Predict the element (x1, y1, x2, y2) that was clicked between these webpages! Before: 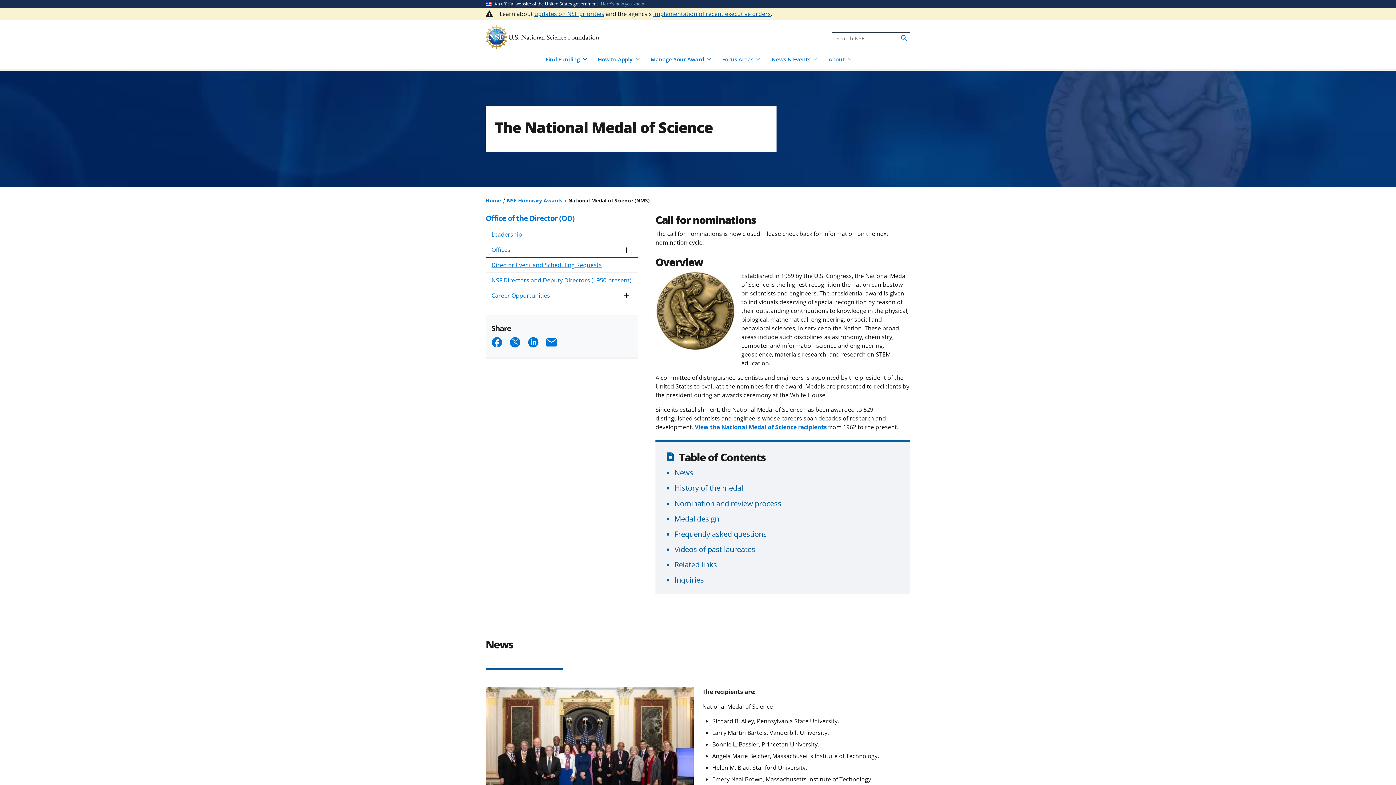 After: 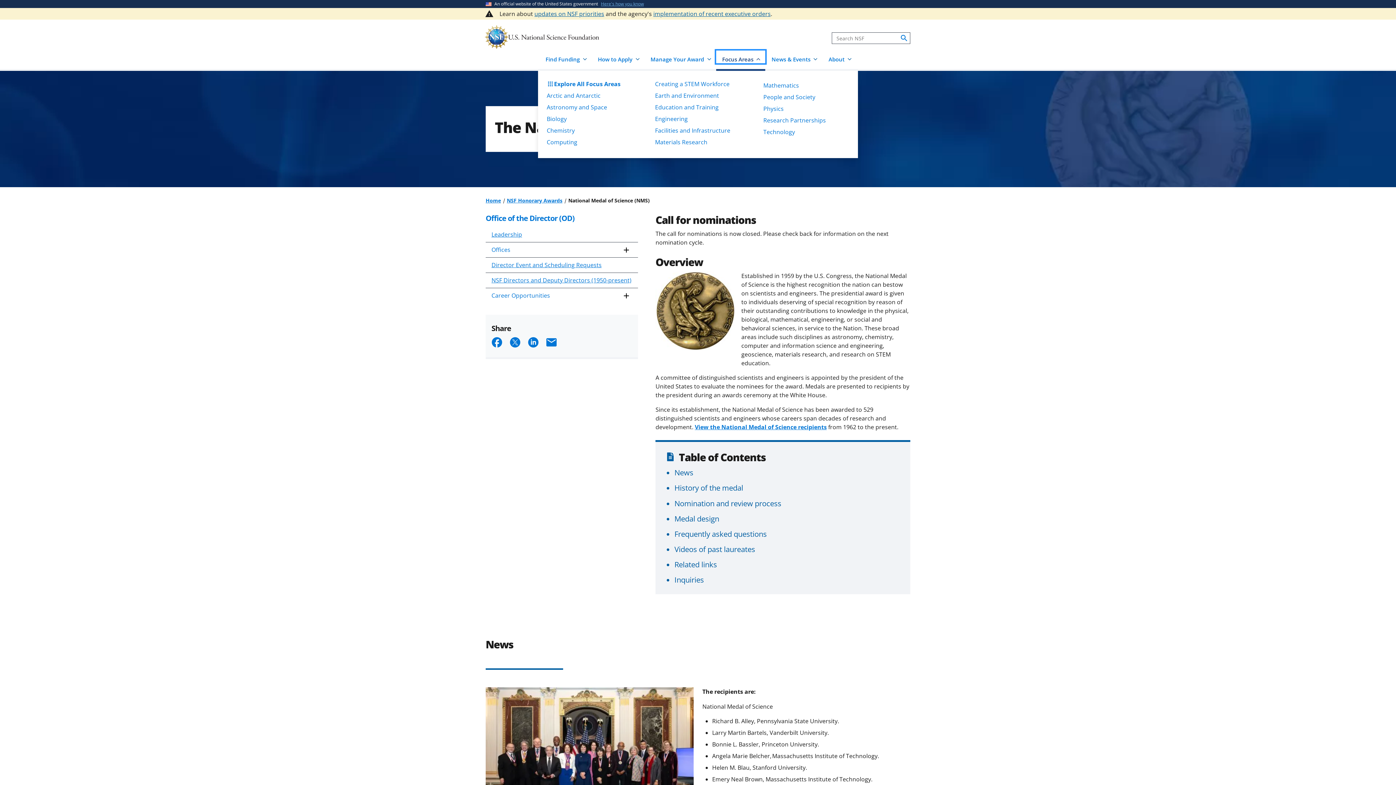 Action: label: Focus Areas bbox: (716, 50, 765, 63)